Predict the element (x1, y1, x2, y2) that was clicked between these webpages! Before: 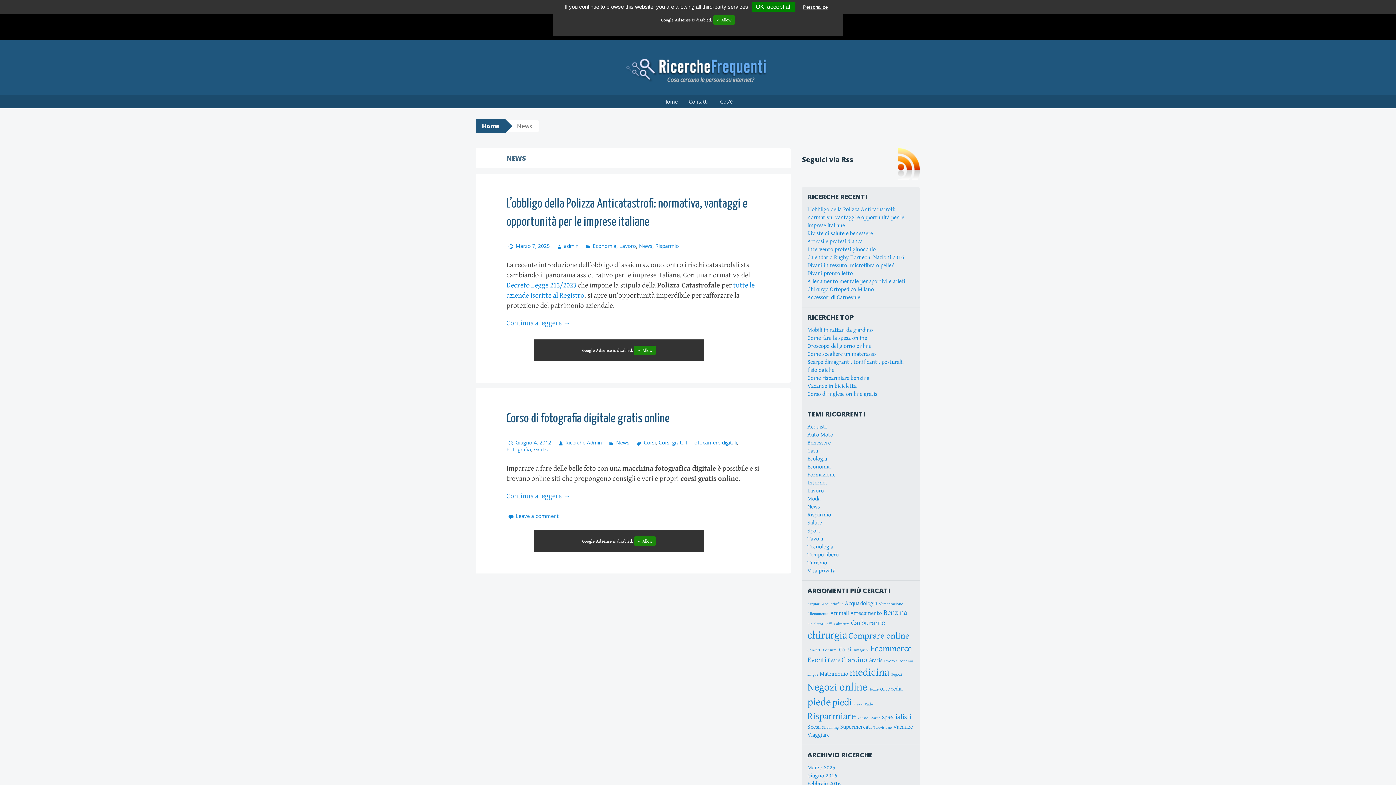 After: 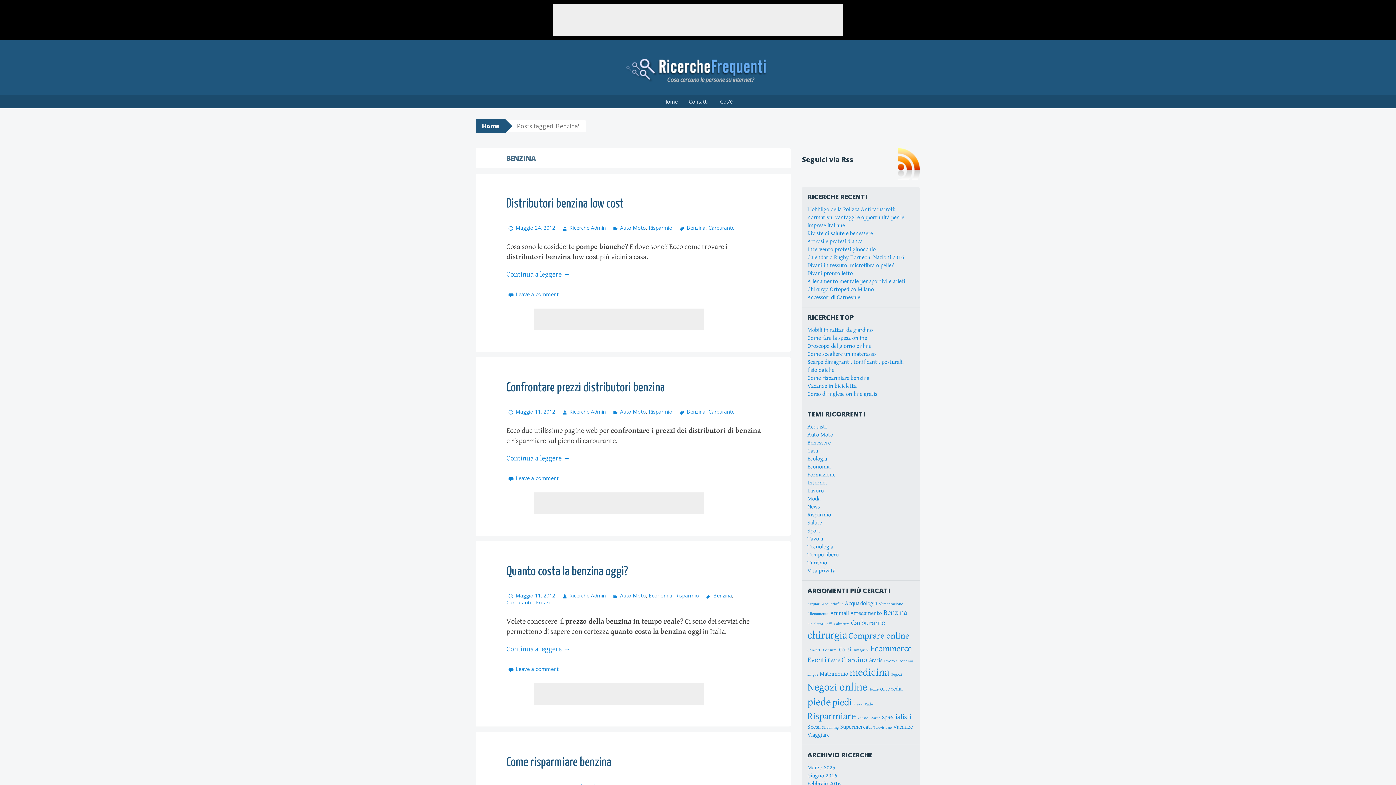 Action: label: Benzina (4 elementi) bbox: (883, 608, 907, 617)